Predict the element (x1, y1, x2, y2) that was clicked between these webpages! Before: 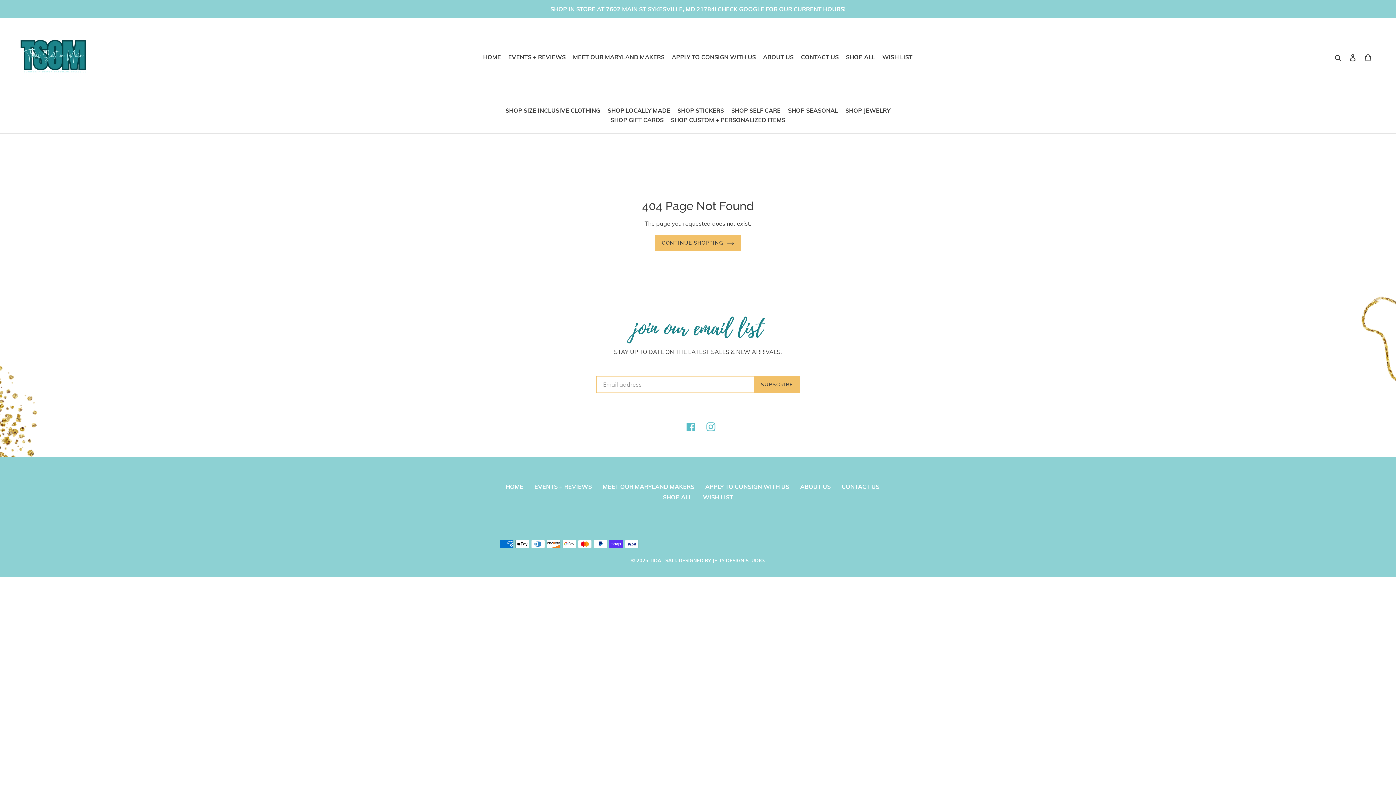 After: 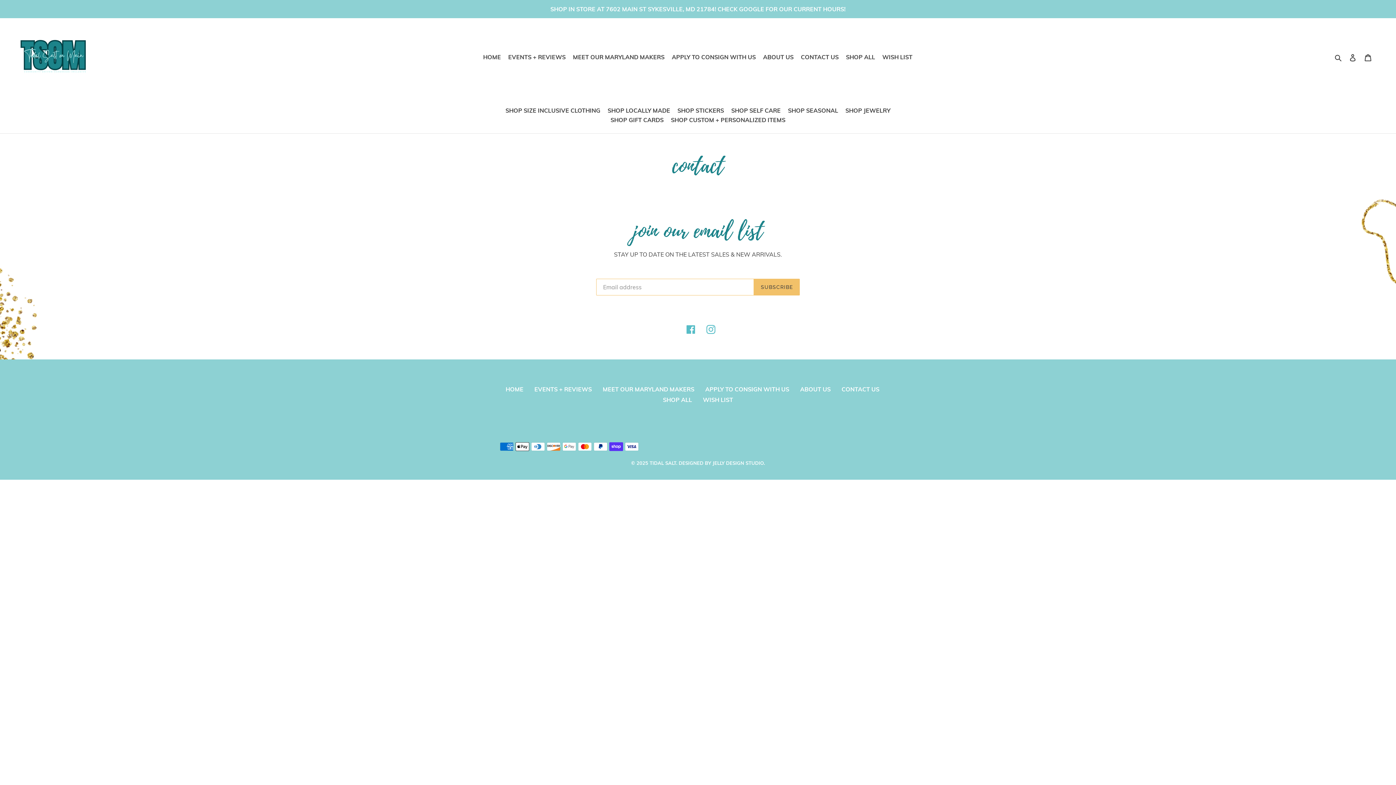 Action: label: CONTACT US bbox: (798, 51, 841, 62)